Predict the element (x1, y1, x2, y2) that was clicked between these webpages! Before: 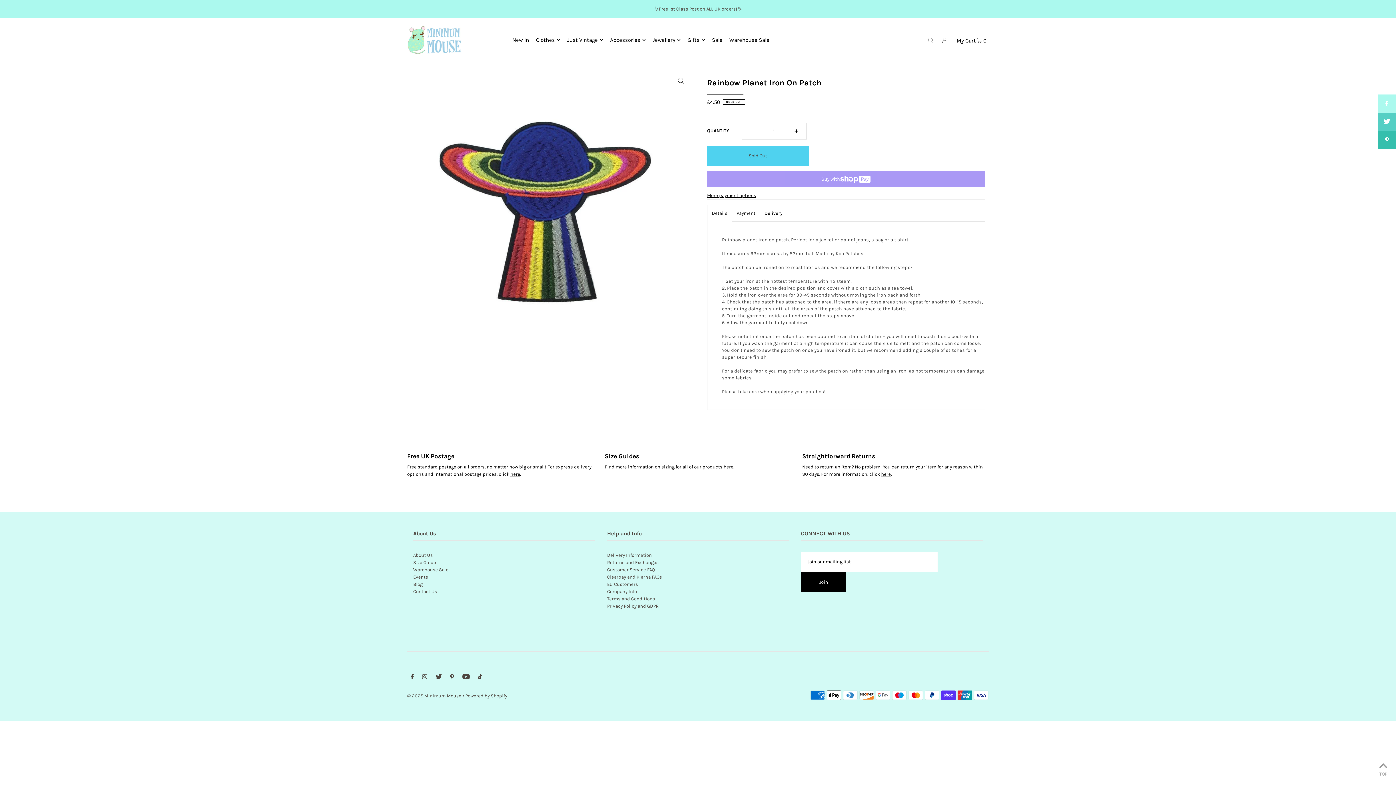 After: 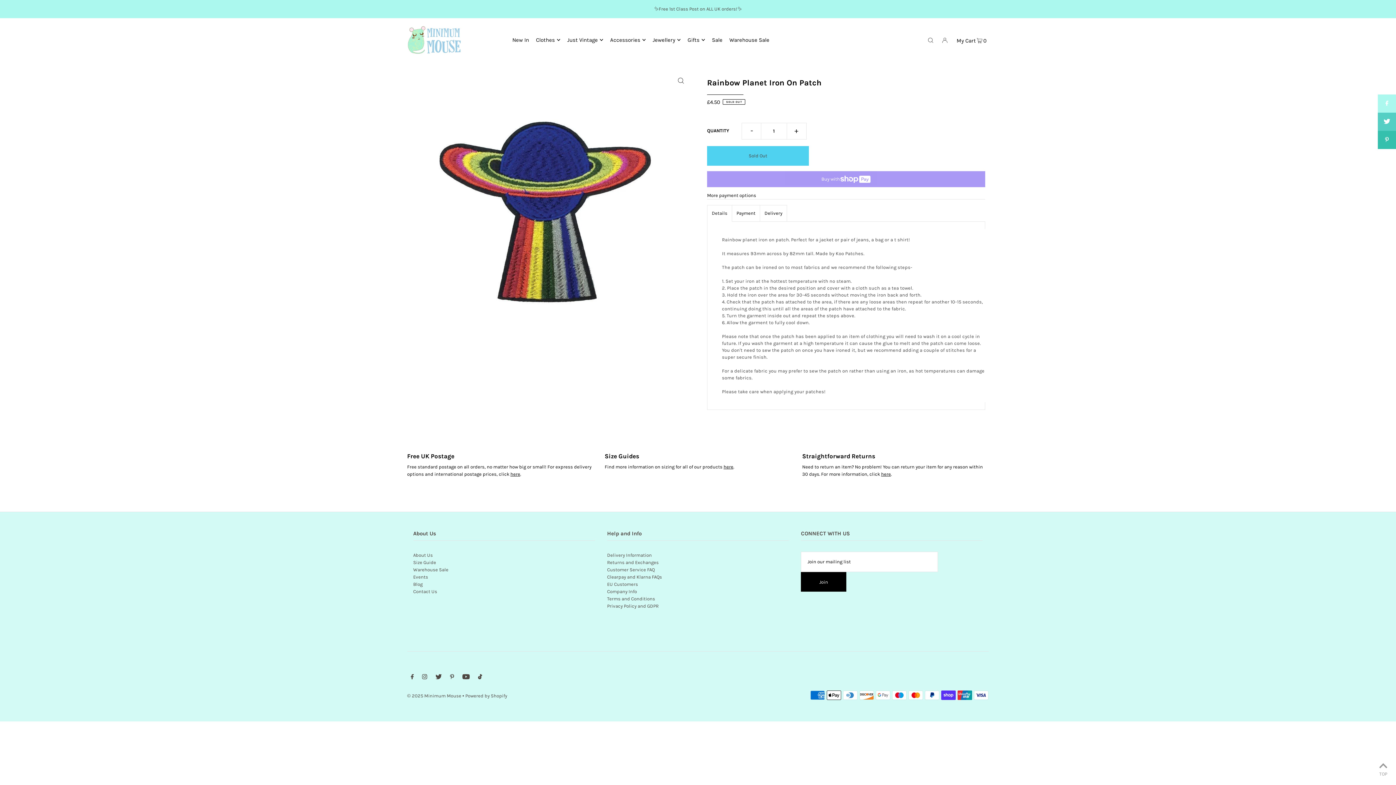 Action: bbox: (707, 191, 985, 199) label: More payment options